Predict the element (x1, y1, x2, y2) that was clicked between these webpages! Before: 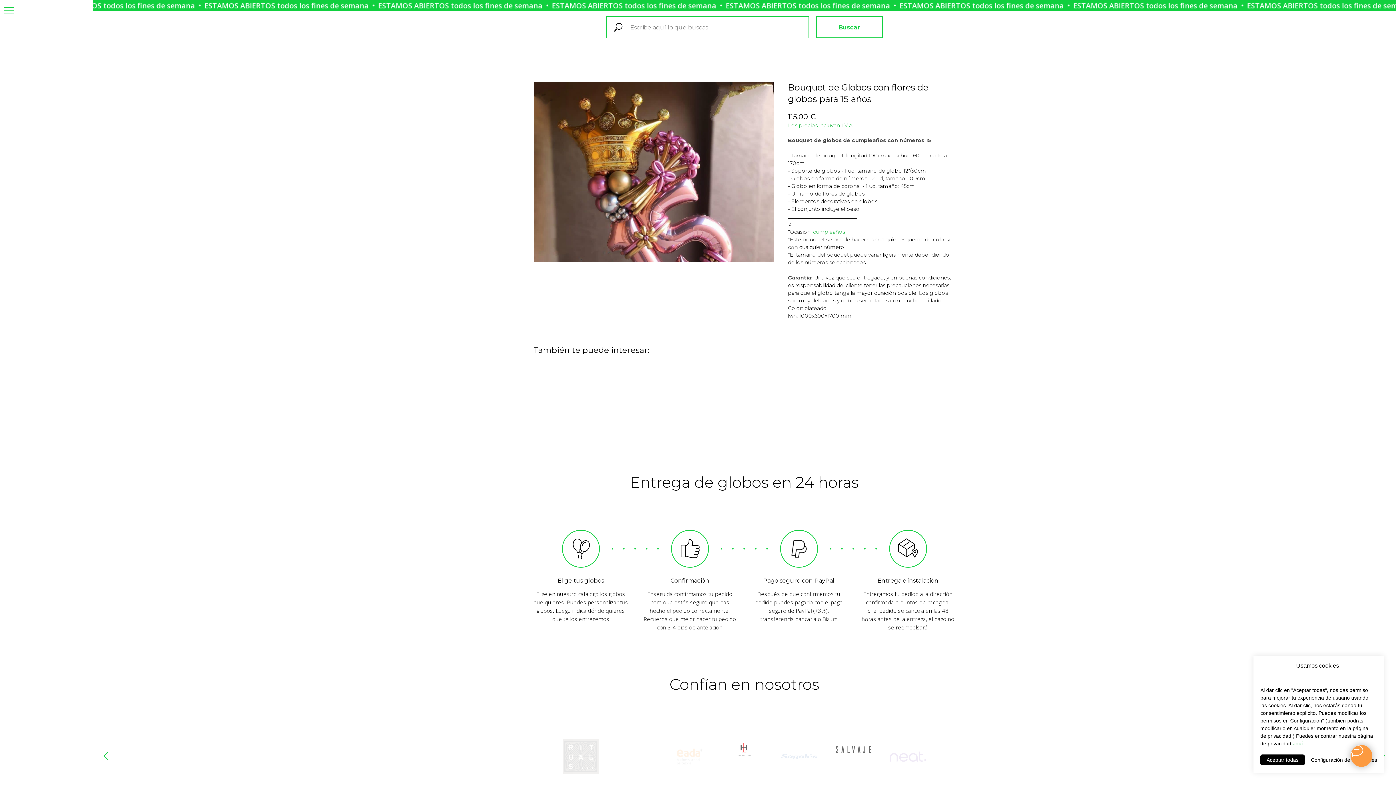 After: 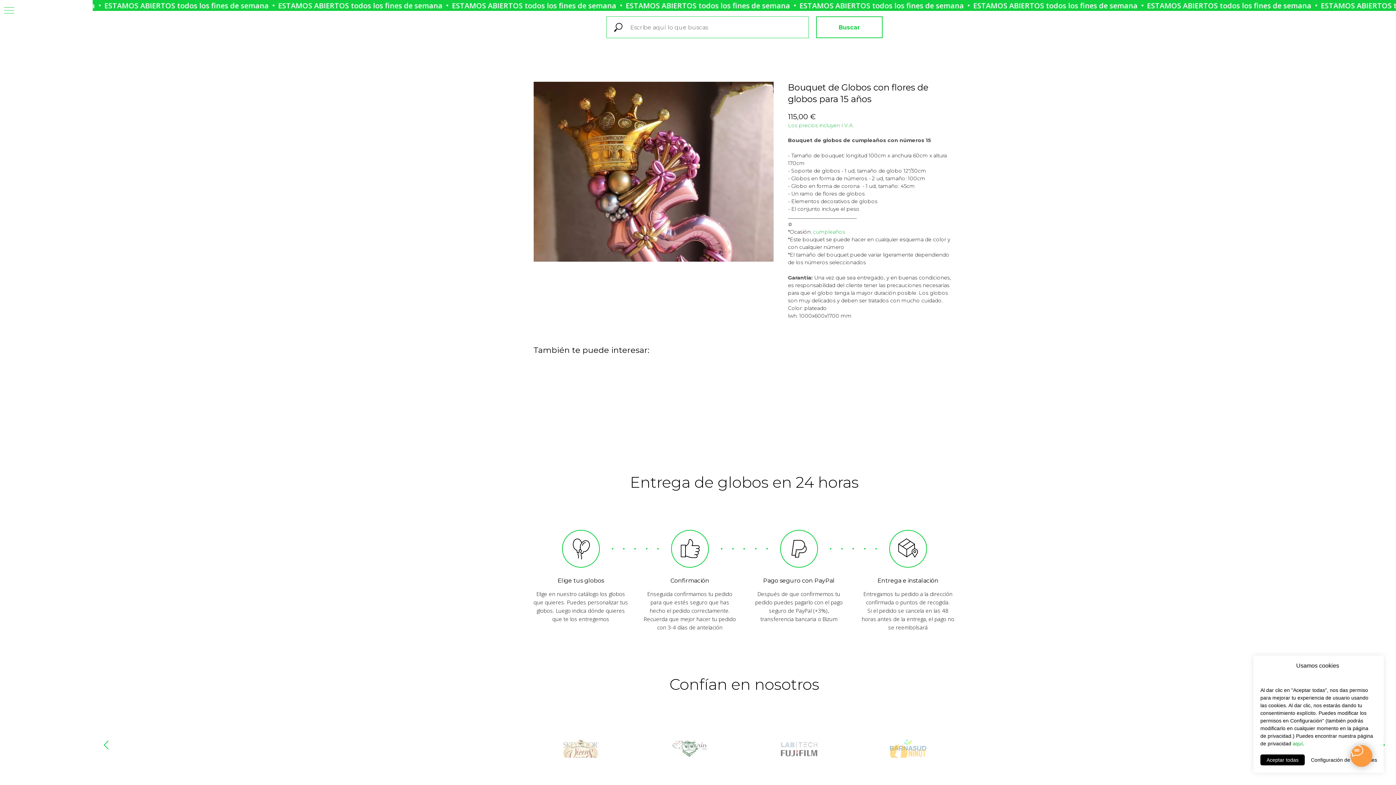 Action: label: aquí bbox: (1293, 741, 1303, 746)